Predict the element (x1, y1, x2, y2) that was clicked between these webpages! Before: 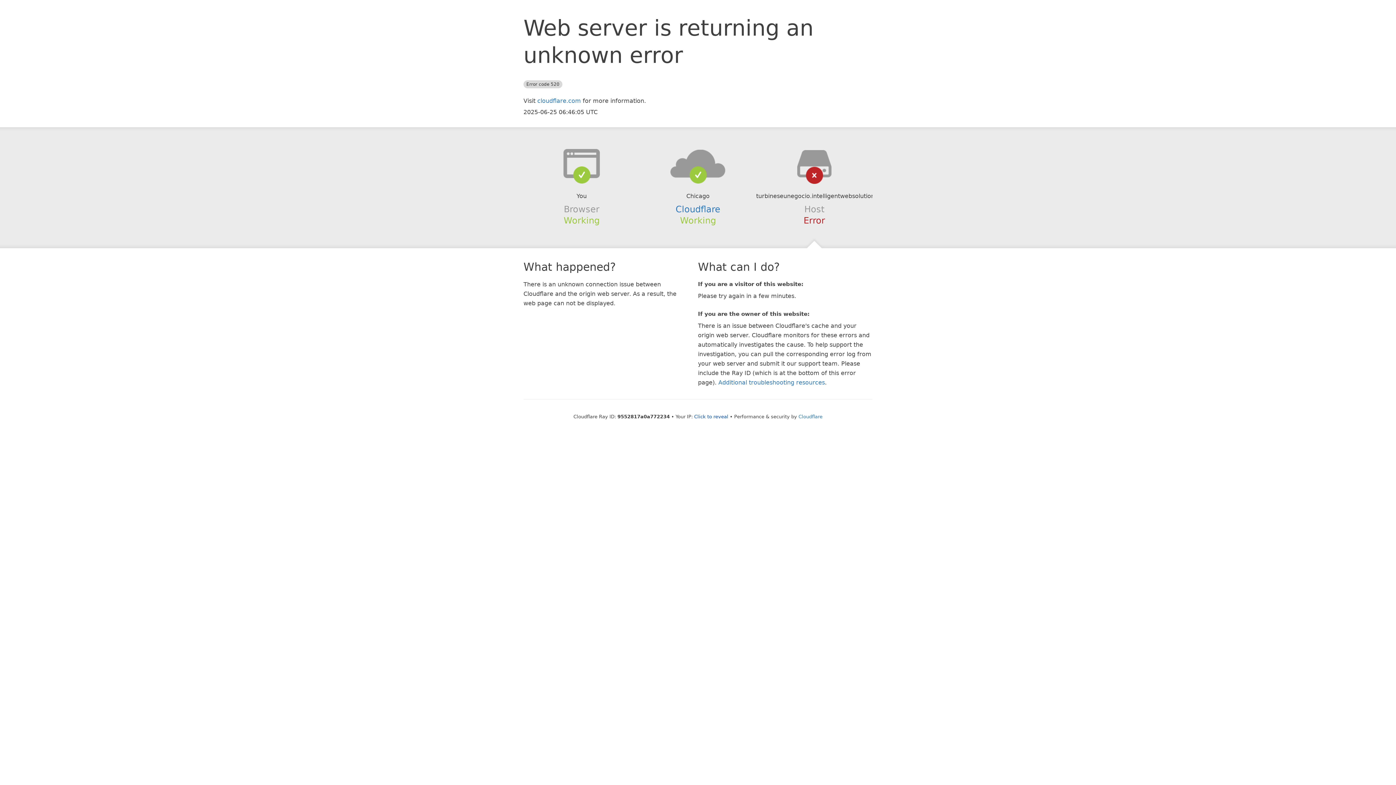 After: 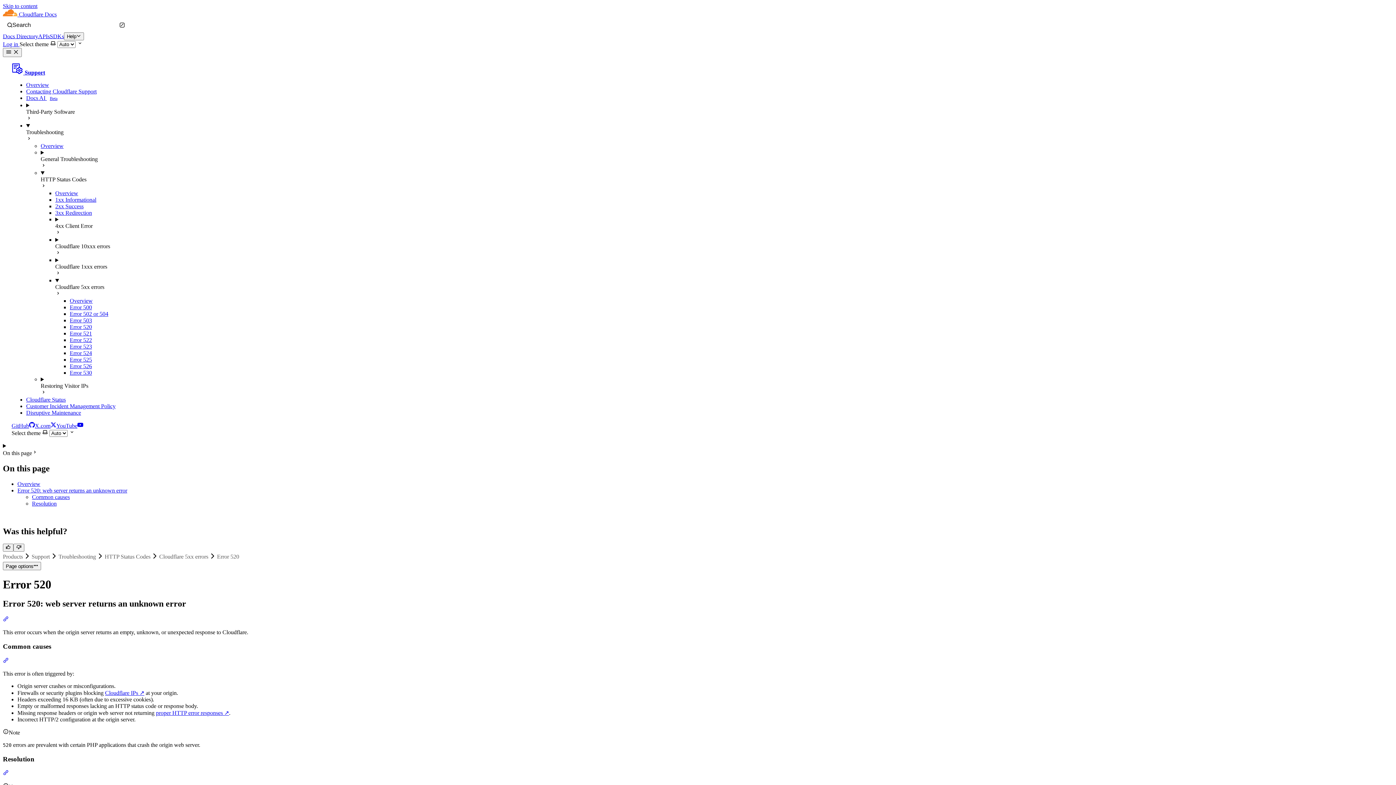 Action: label: Additional troubleshooting resources bbox: (718, 379, 825, 386)